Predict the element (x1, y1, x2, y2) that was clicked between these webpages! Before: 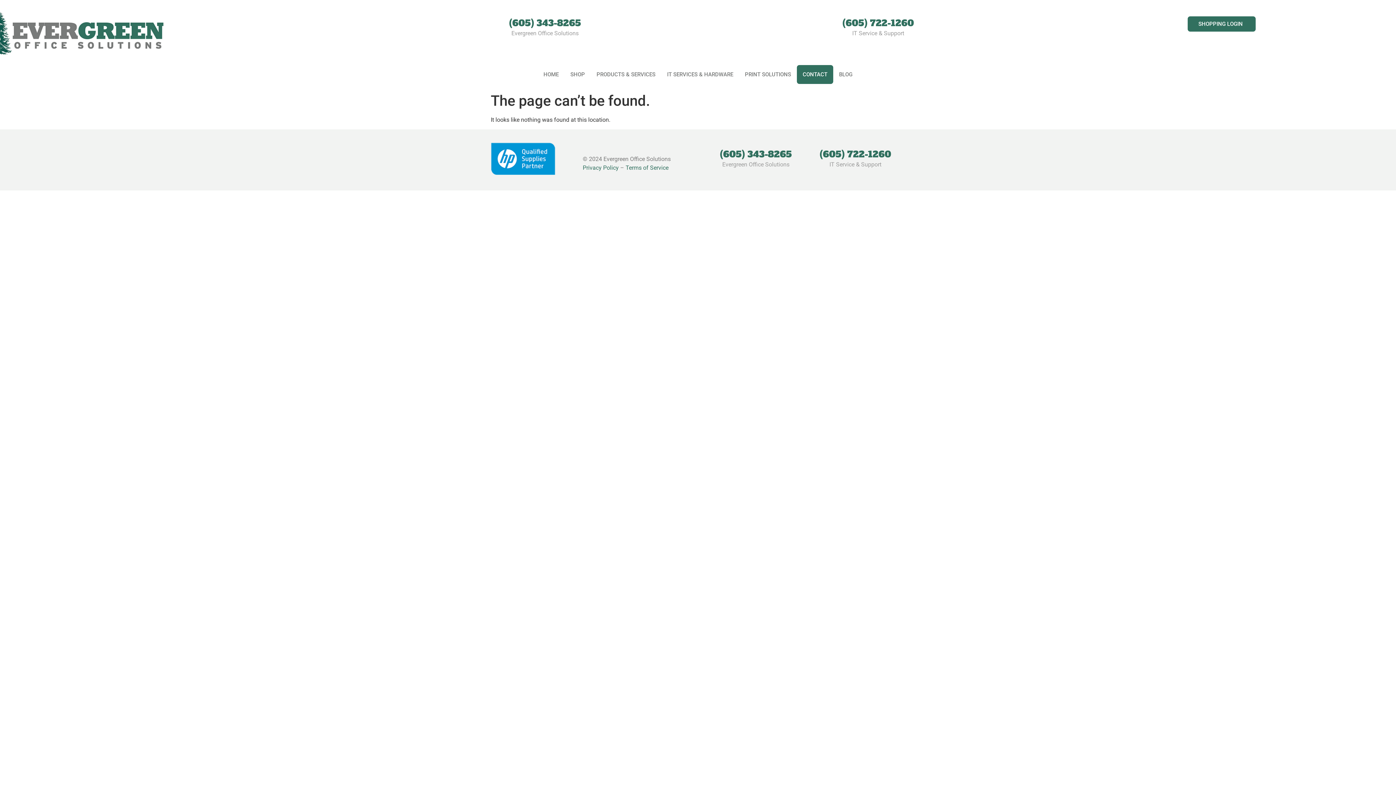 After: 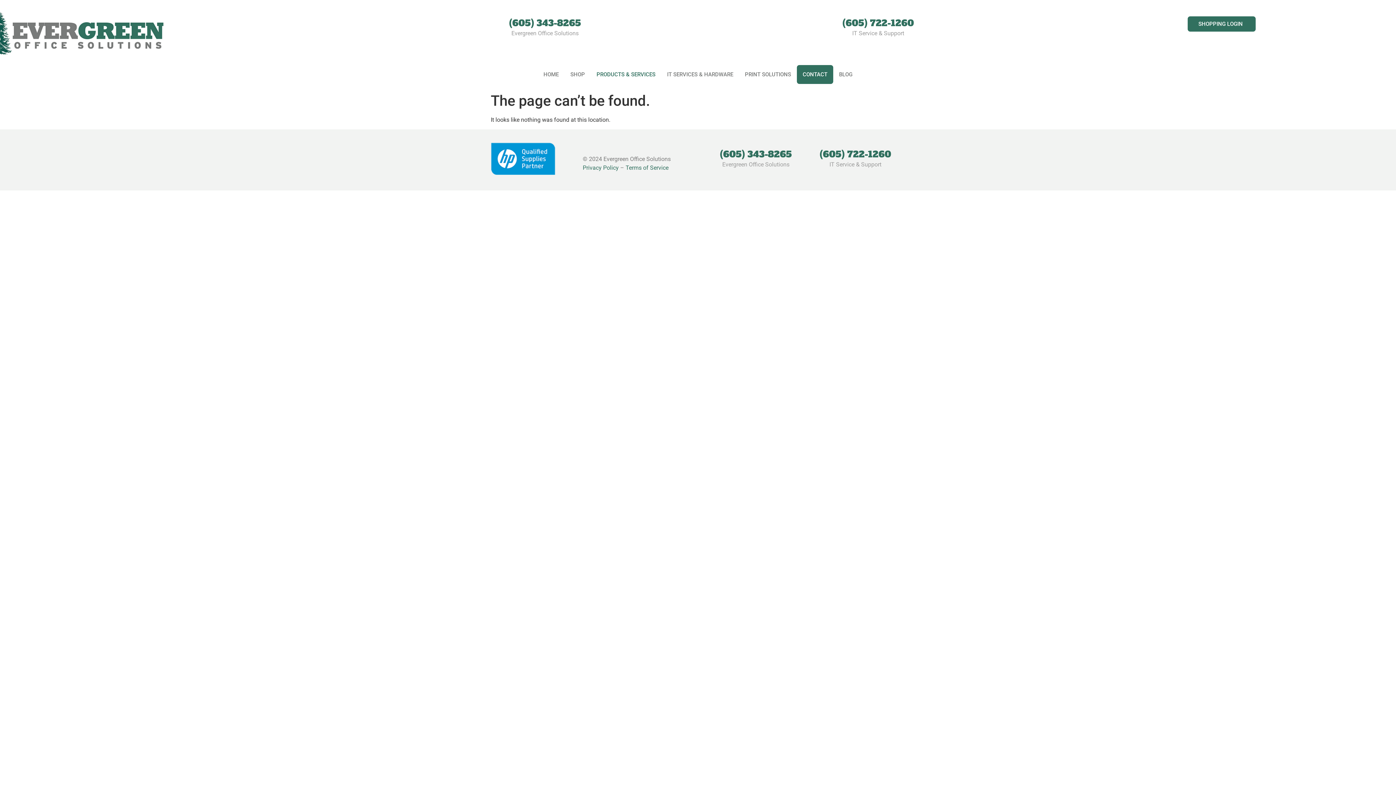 Action: label: PRODUCTS & SERVICES bbox: (590, 65, 661, 84)